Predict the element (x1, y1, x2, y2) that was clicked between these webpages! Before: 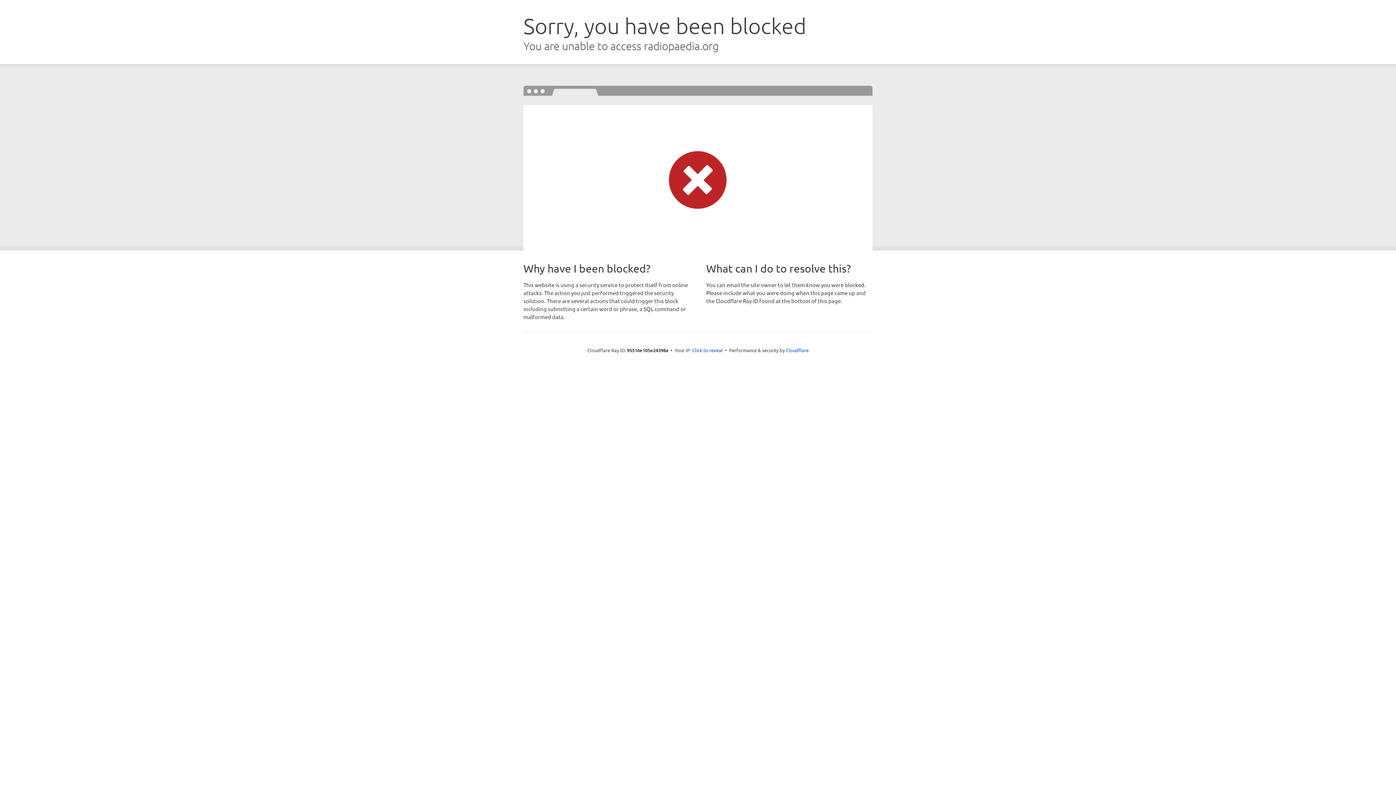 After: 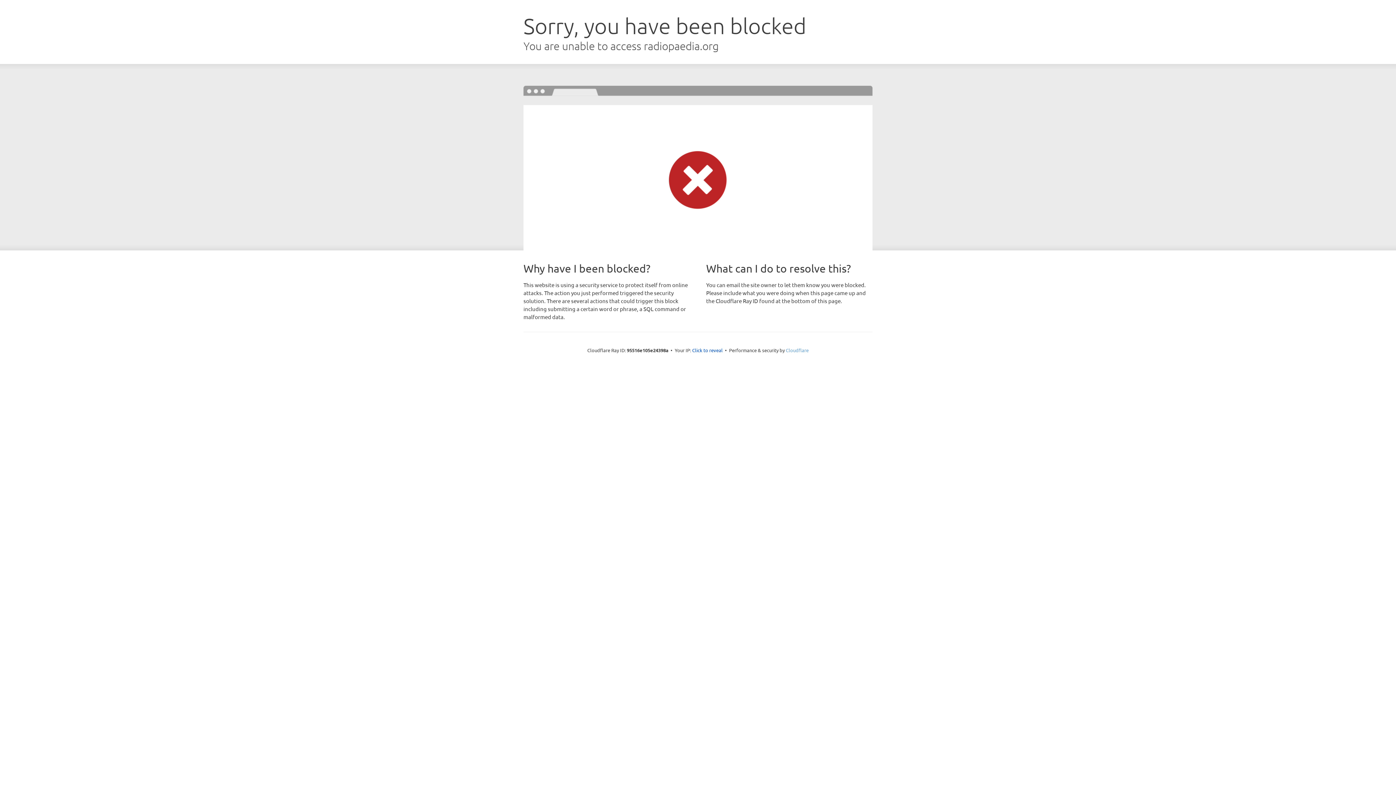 Action: bbox: (786, 347, 808, 353) label: Cloudflare